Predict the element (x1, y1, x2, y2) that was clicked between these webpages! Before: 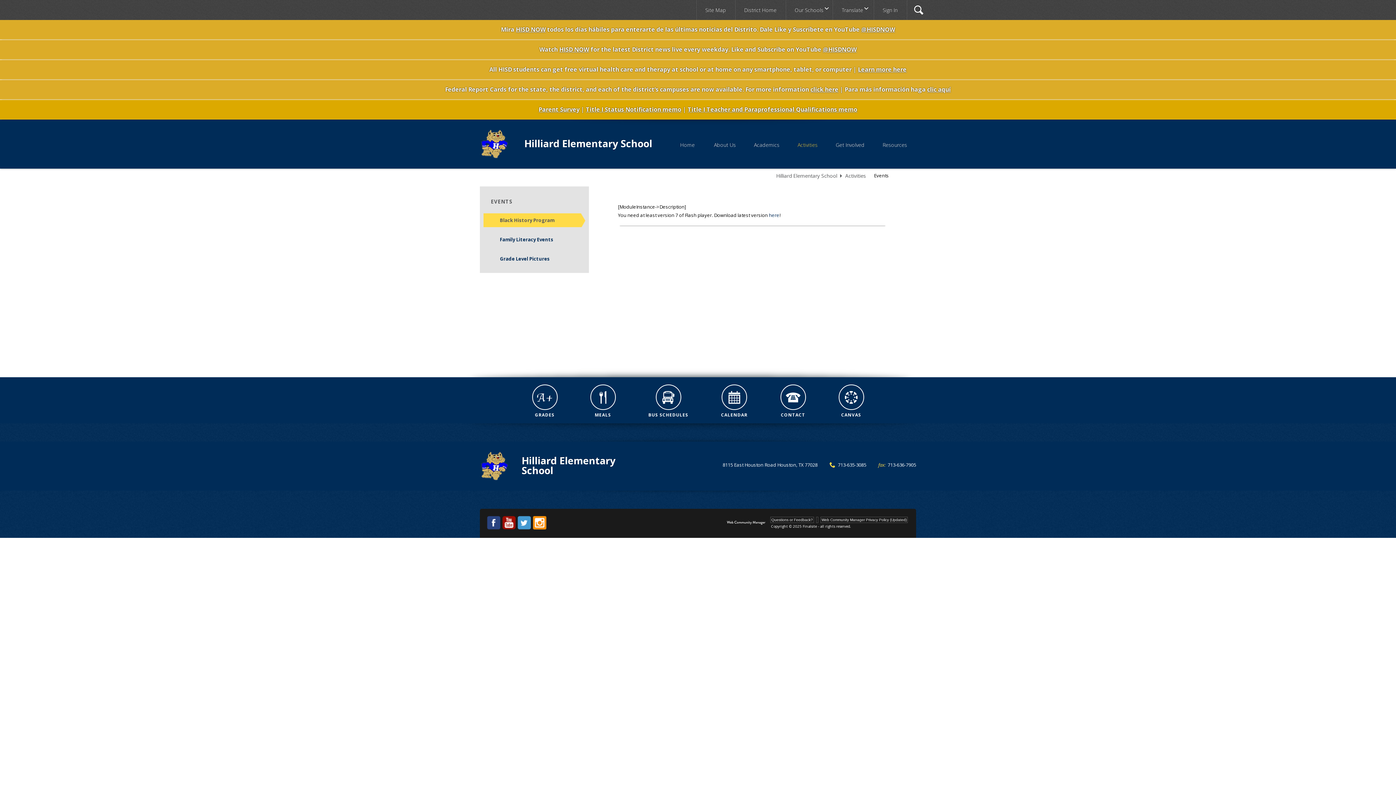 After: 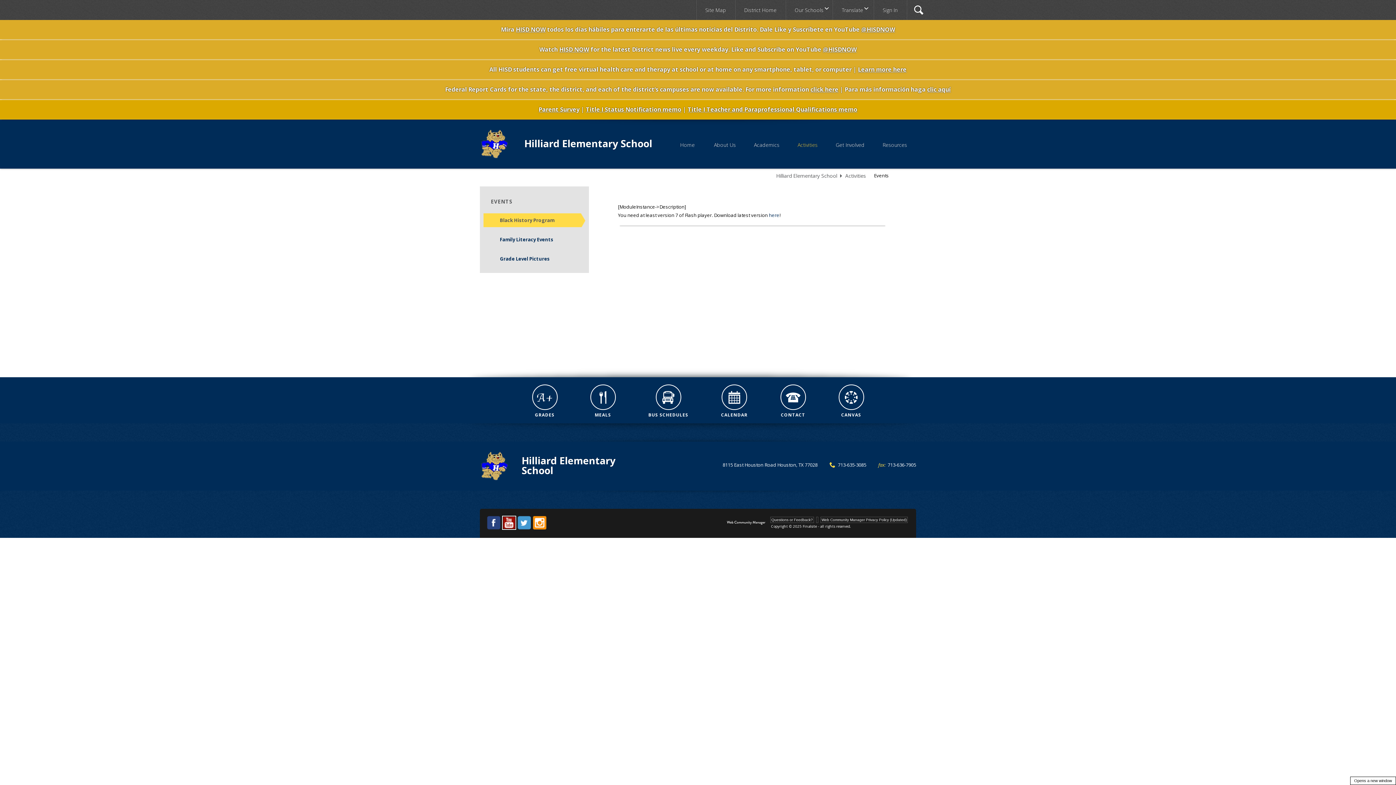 Action: label: YouTube - Opens a new window bbox: (502, 516, 516, 529)